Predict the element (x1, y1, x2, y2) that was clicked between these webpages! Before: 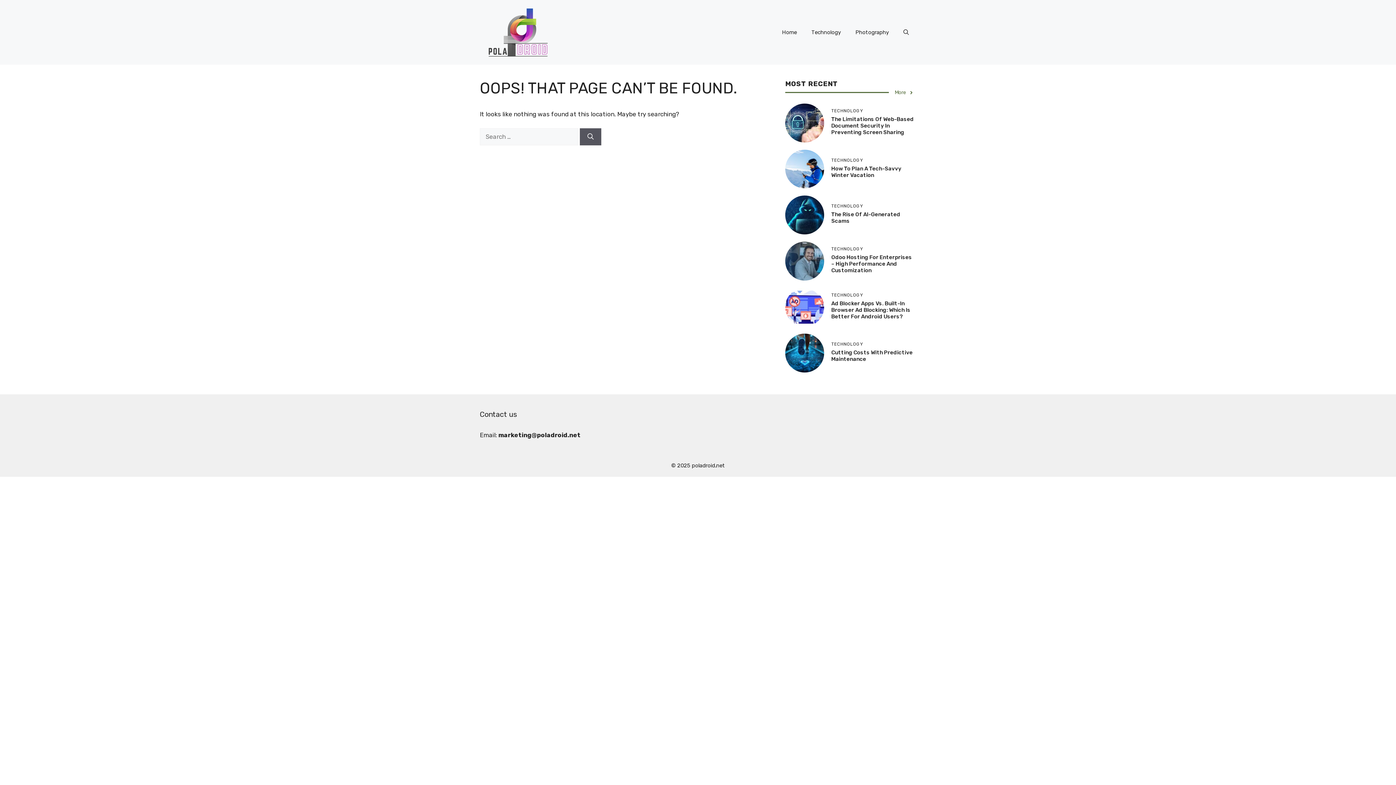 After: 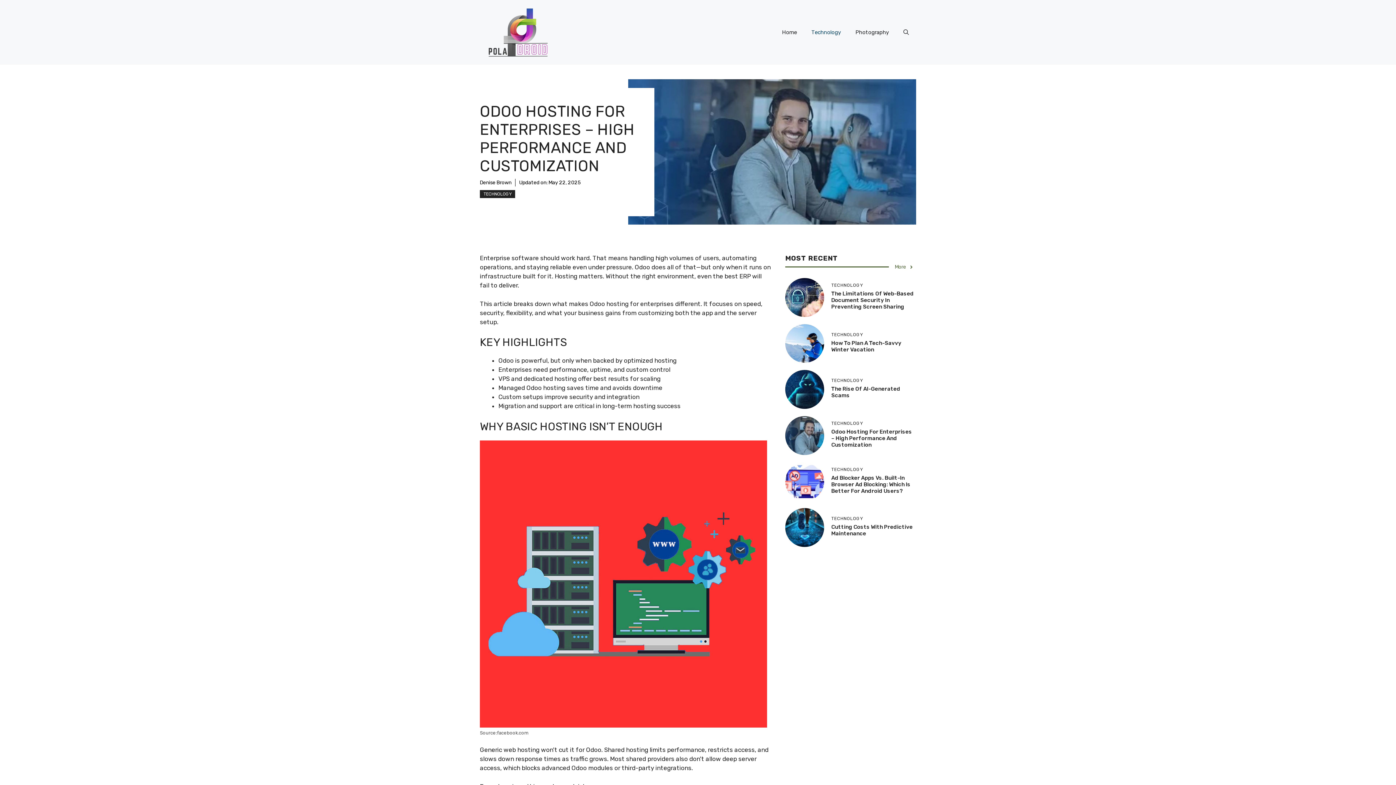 Action: label: Odoo Hosting For Enterprises – High Performance And Customization bbox: (831, 254, 912, 273)